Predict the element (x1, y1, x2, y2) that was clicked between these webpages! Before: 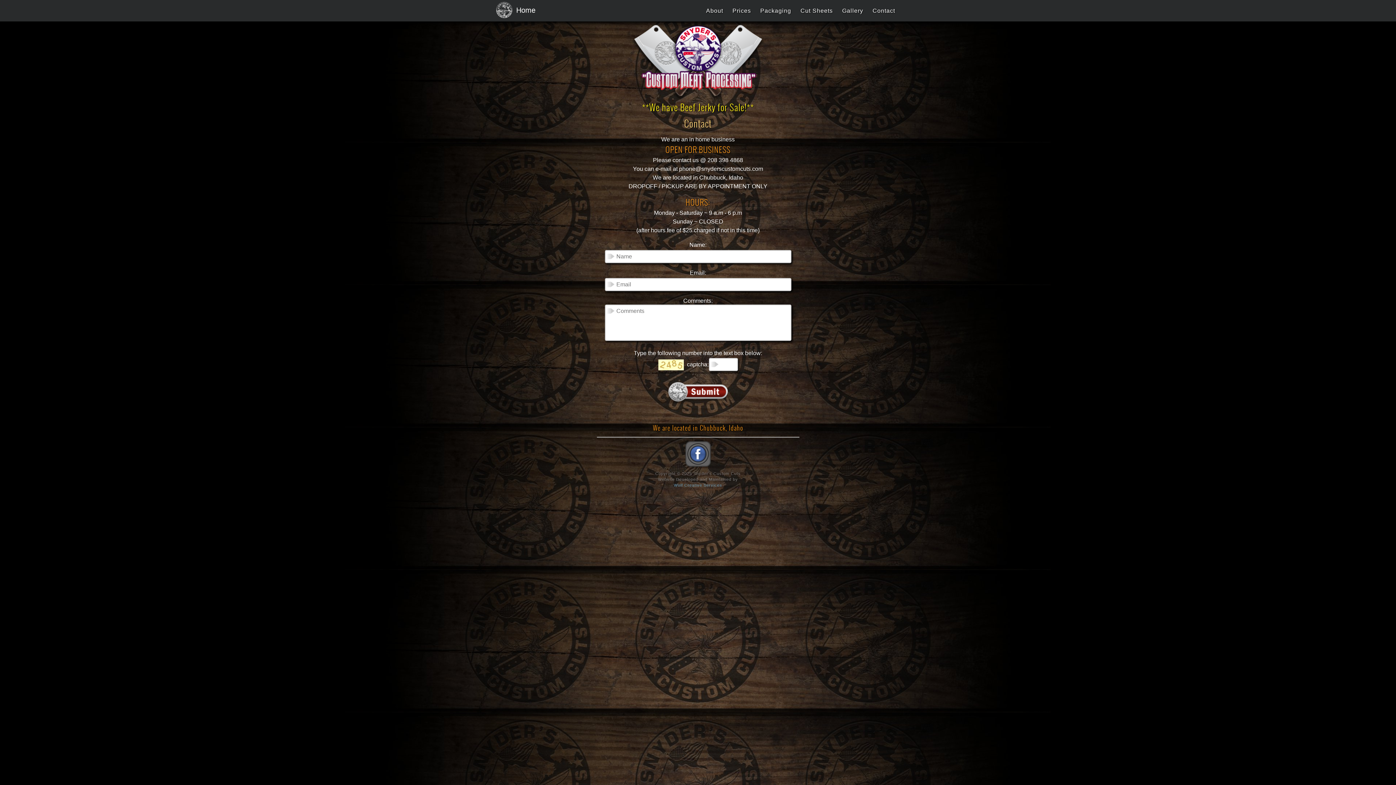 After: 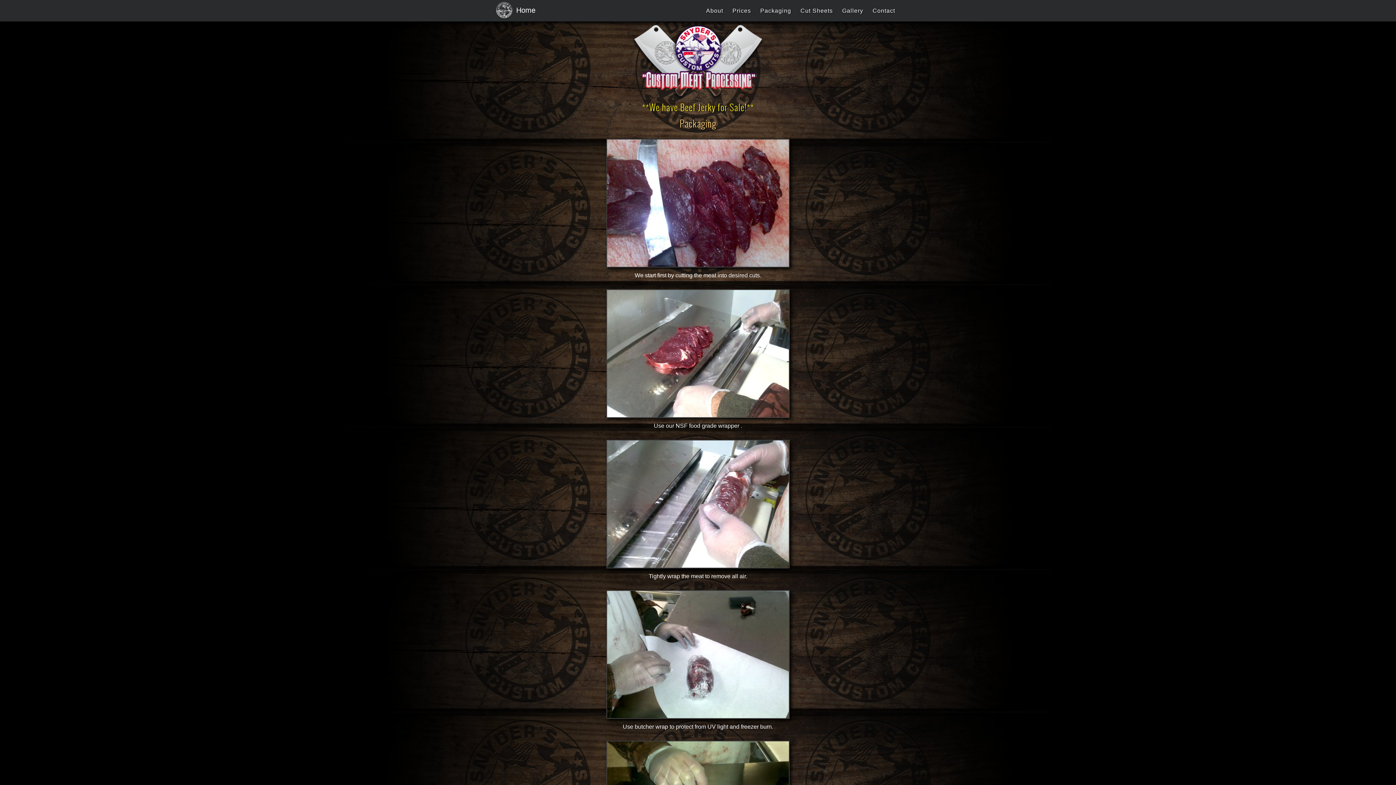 Action: label: Packaging bbox: (755, 3, 796, 18)